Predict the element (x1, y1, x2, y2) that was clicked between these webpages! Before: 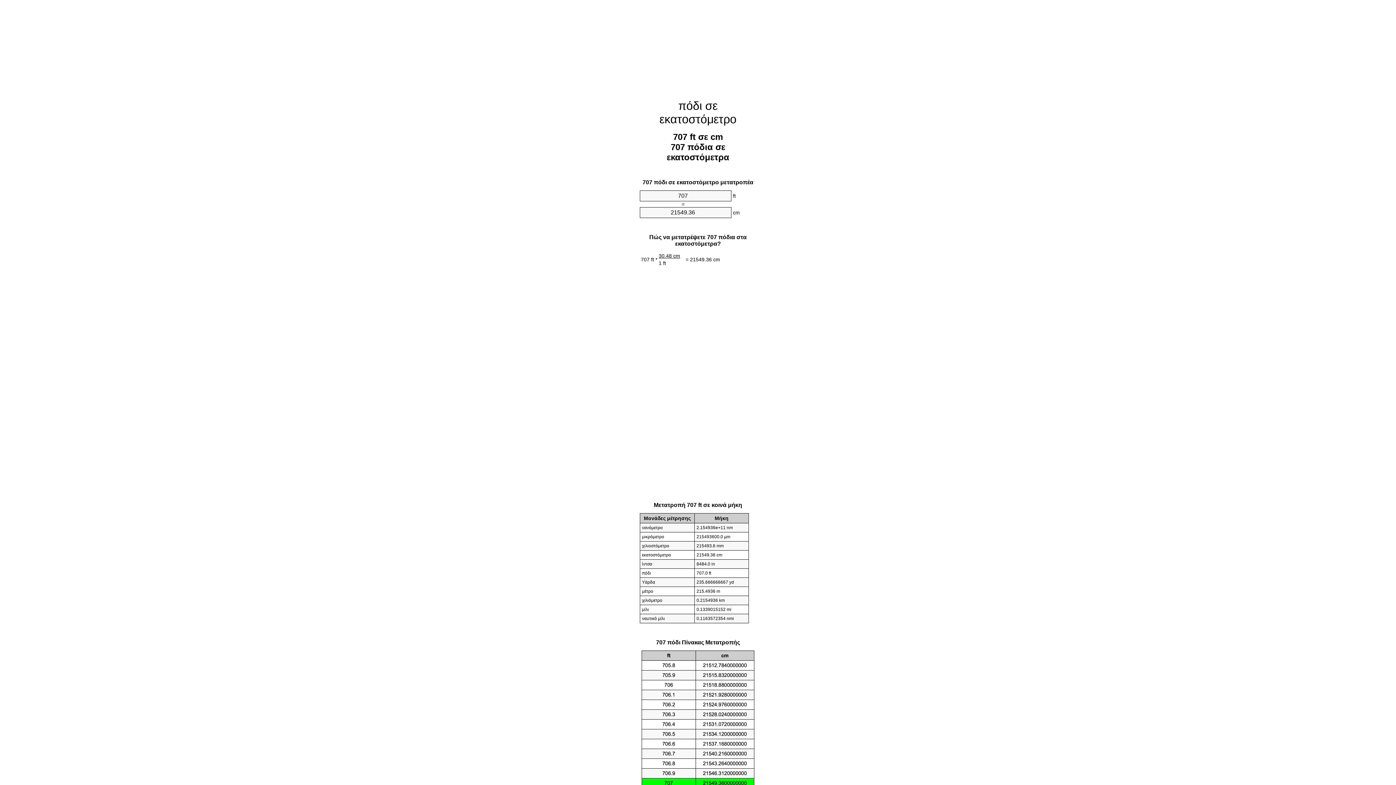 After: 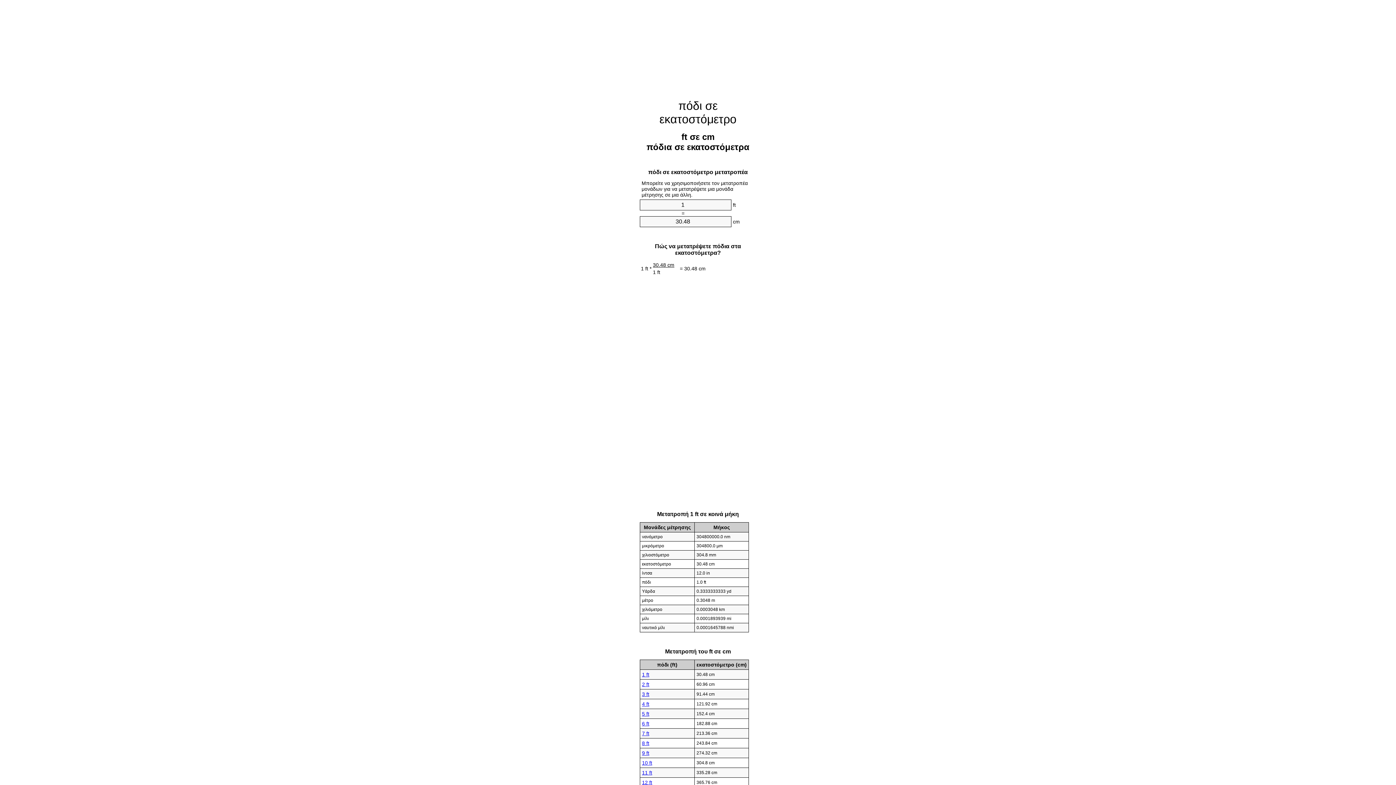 Action: label: πόδι σε εκατοστόμετρο bbox: (659, 99, 736, 125)